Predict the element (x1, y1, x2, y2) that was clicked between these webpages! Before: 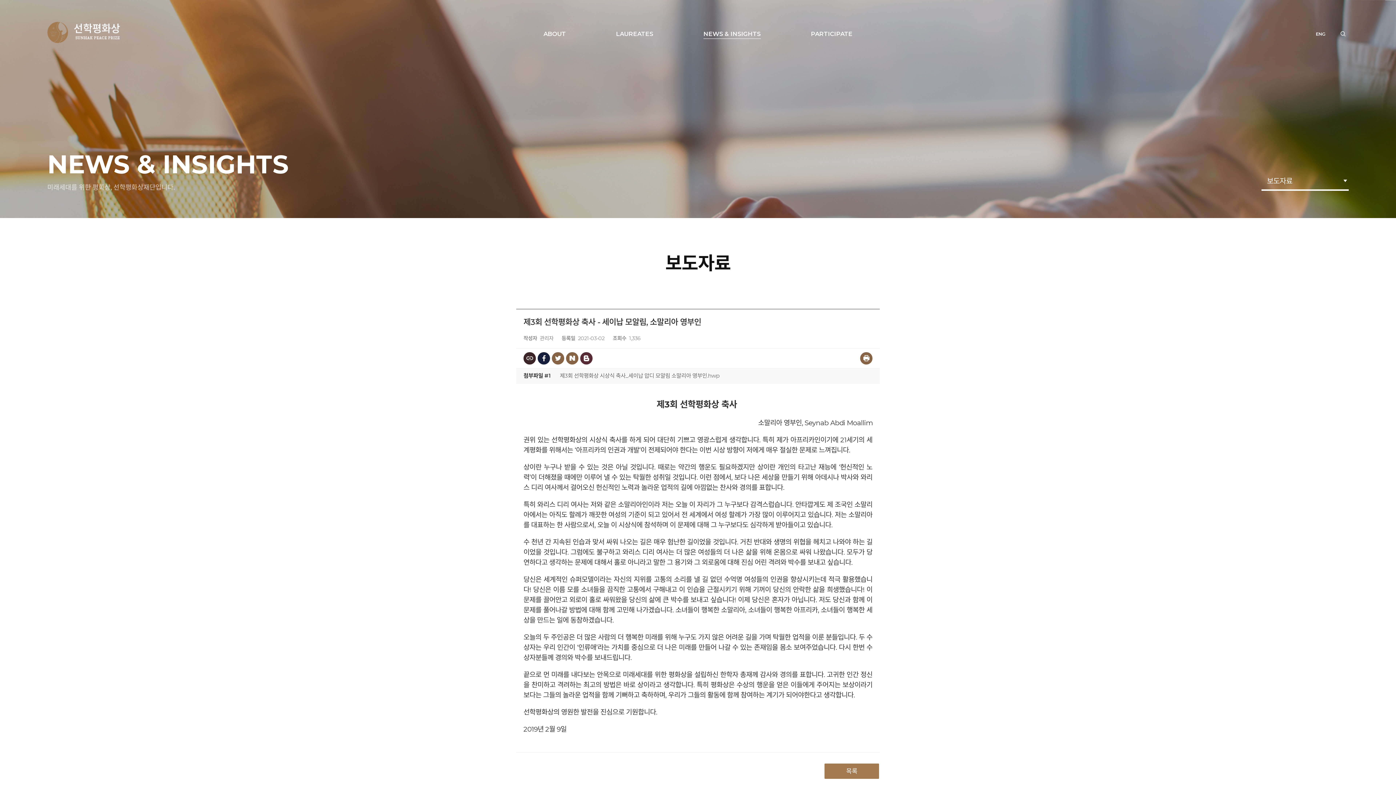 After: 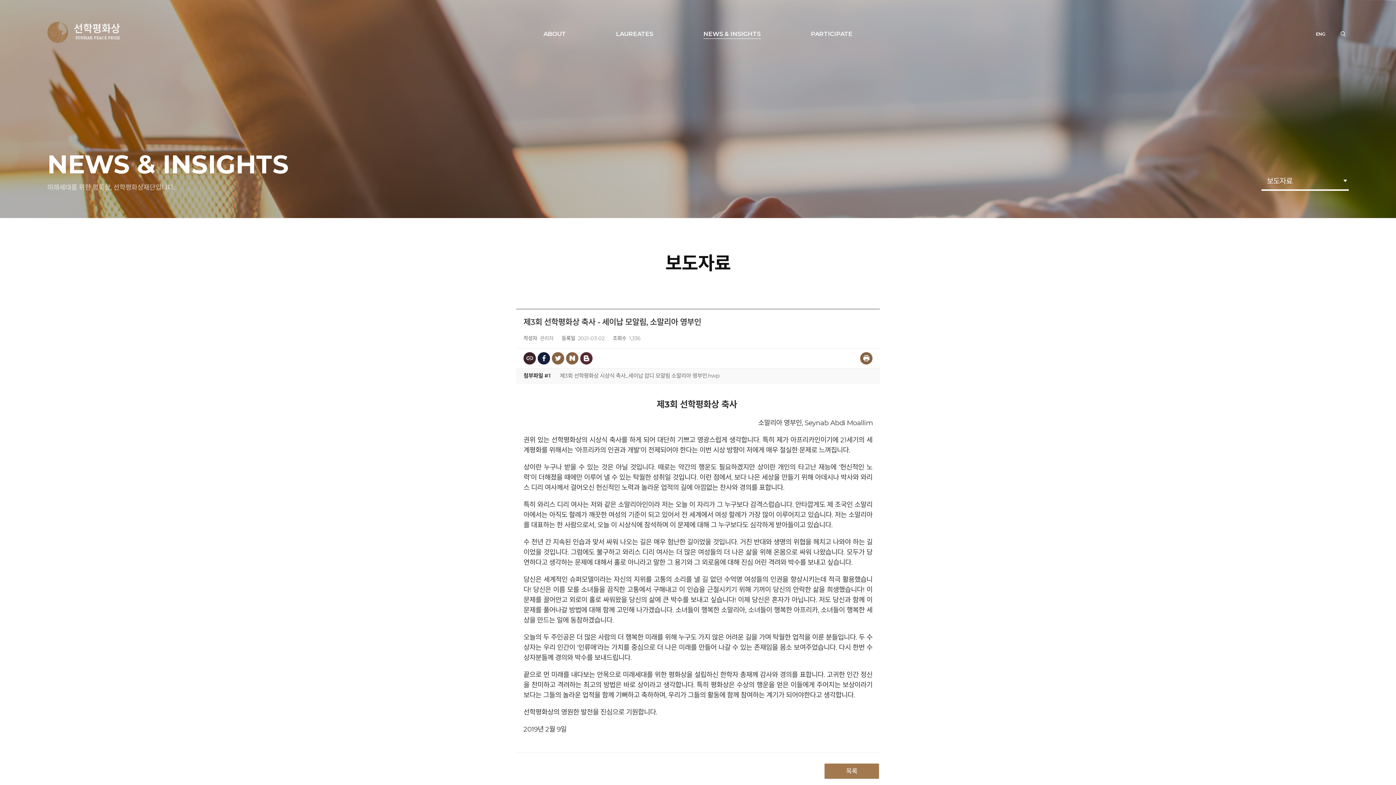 Action: bbox: (860, 352, 872, 364)